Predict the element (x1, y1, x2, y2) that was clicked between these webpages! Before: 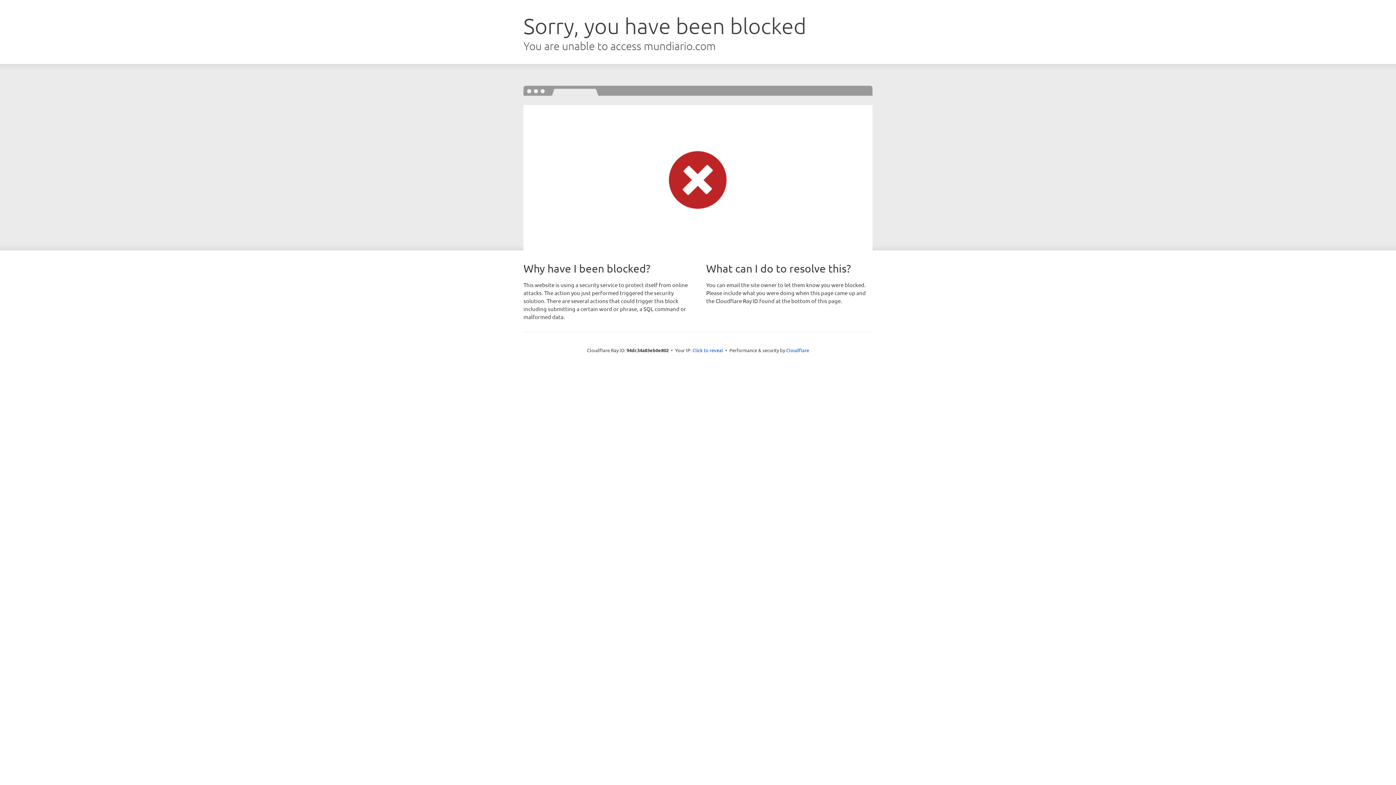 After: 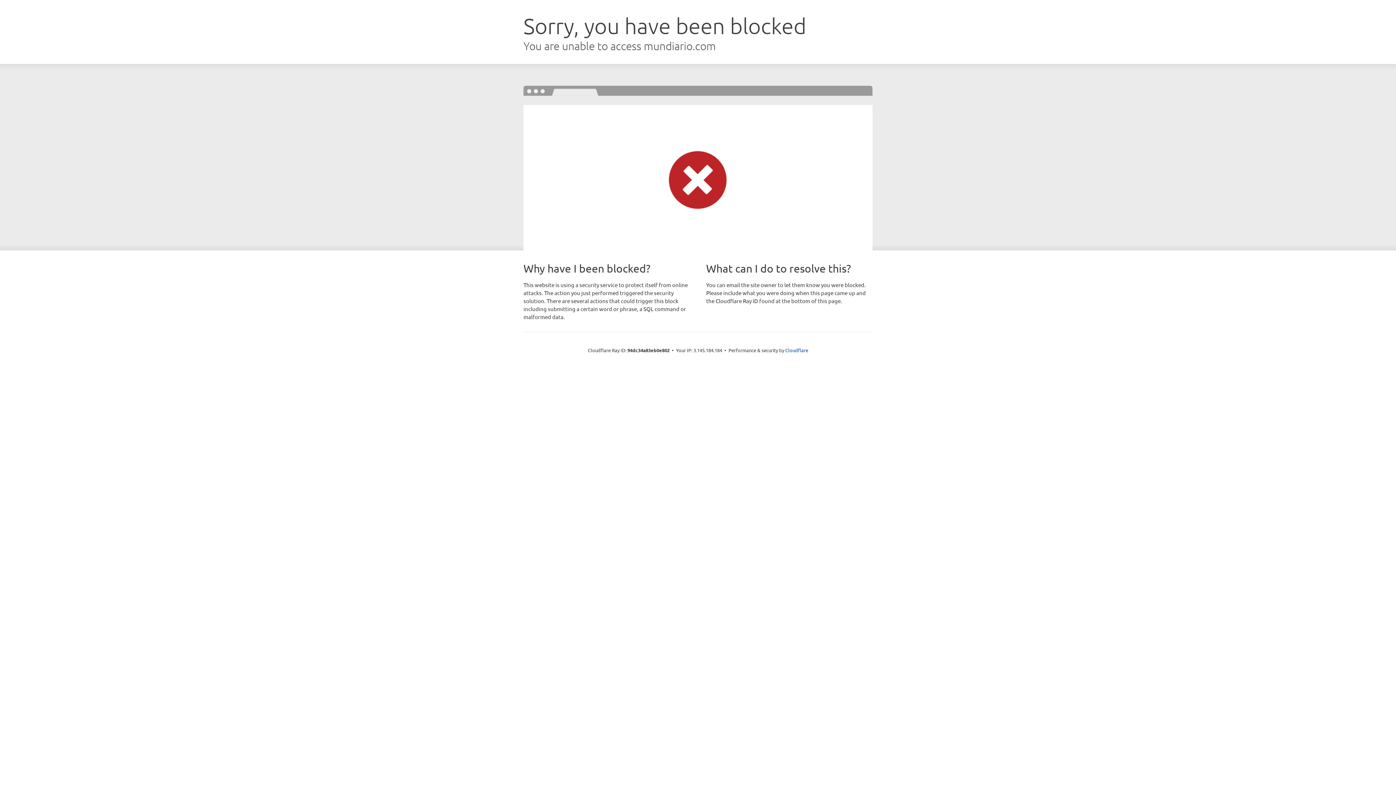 Action: bbox: (692, 346, 723, 353) label: Click to reveal